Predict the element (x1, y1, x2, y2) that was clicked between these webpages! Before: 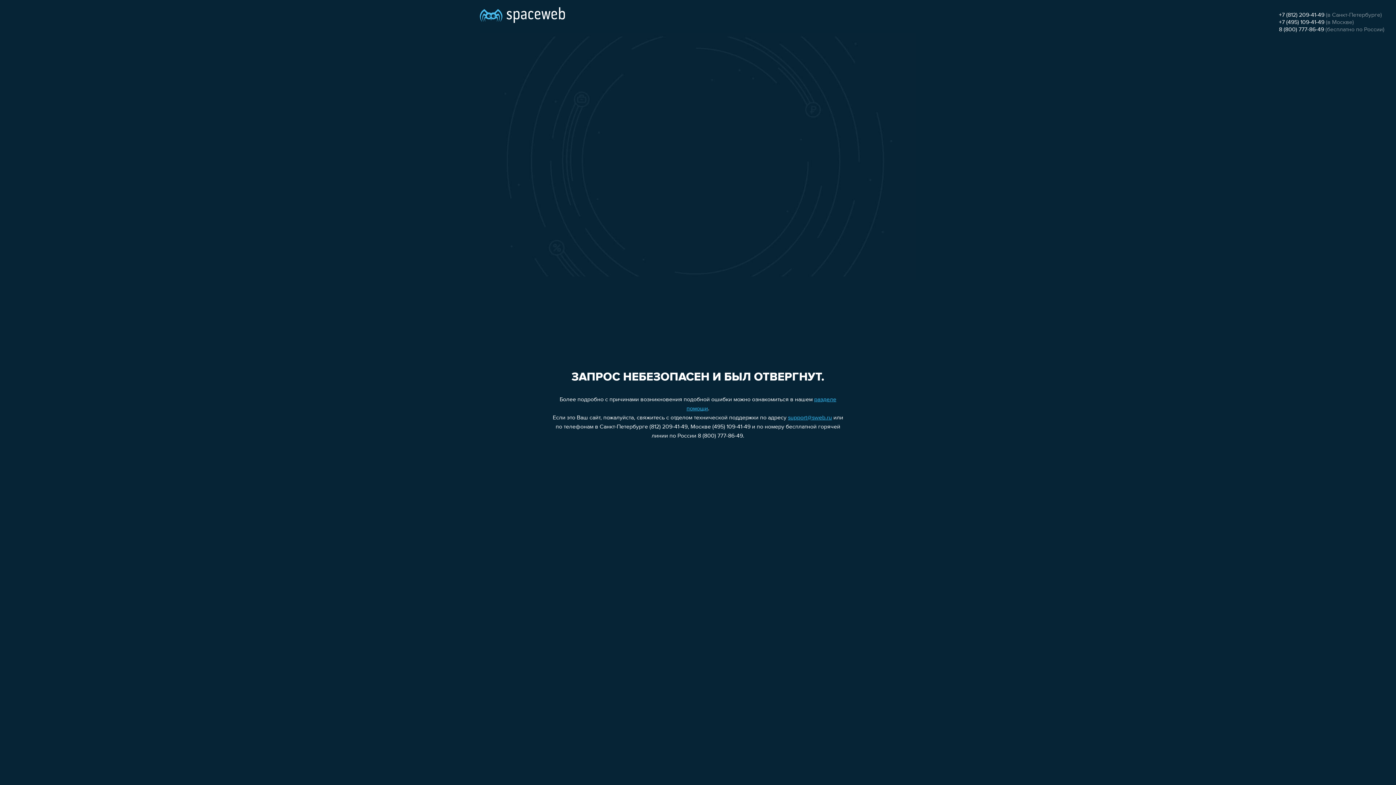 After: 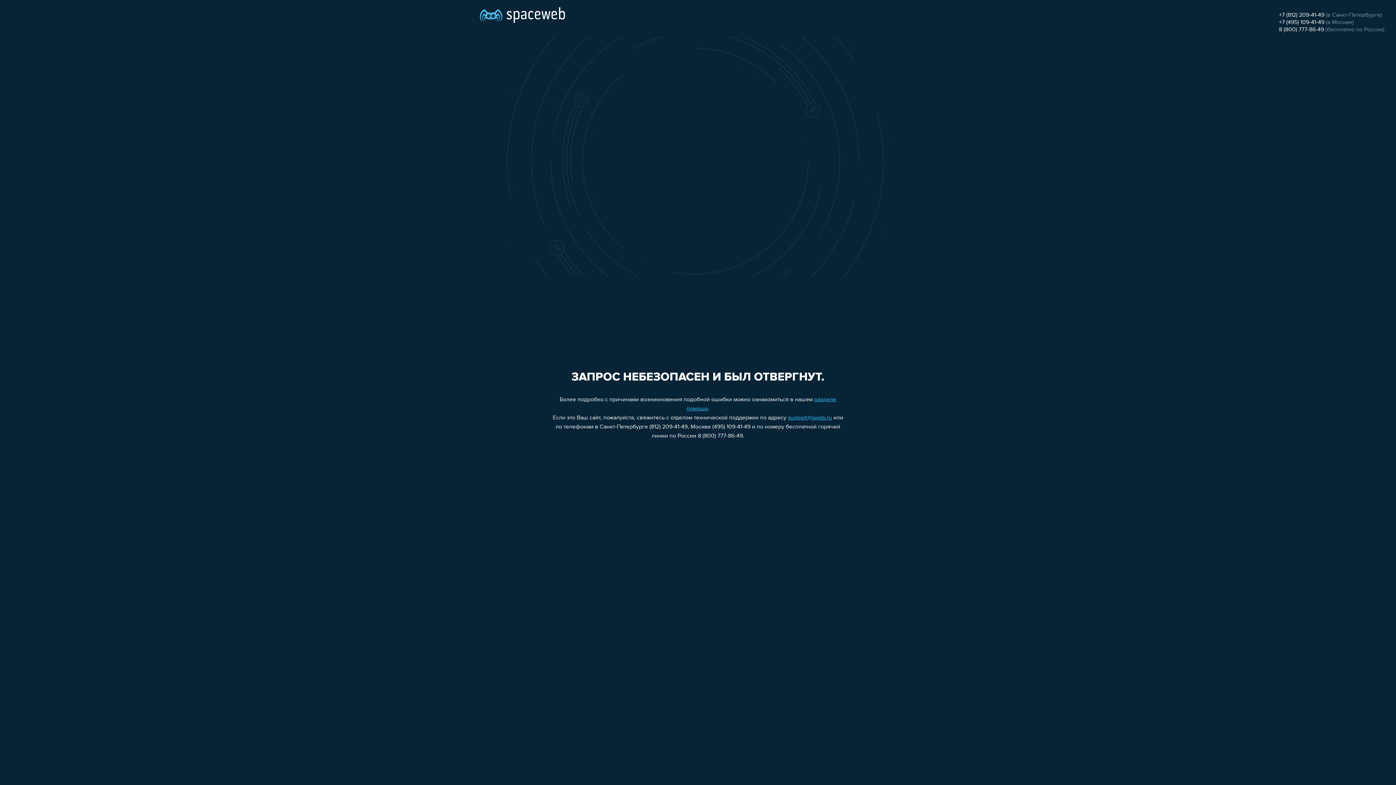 Action: label: support@sweb.ru bbox: (788, 415, 832, 421)